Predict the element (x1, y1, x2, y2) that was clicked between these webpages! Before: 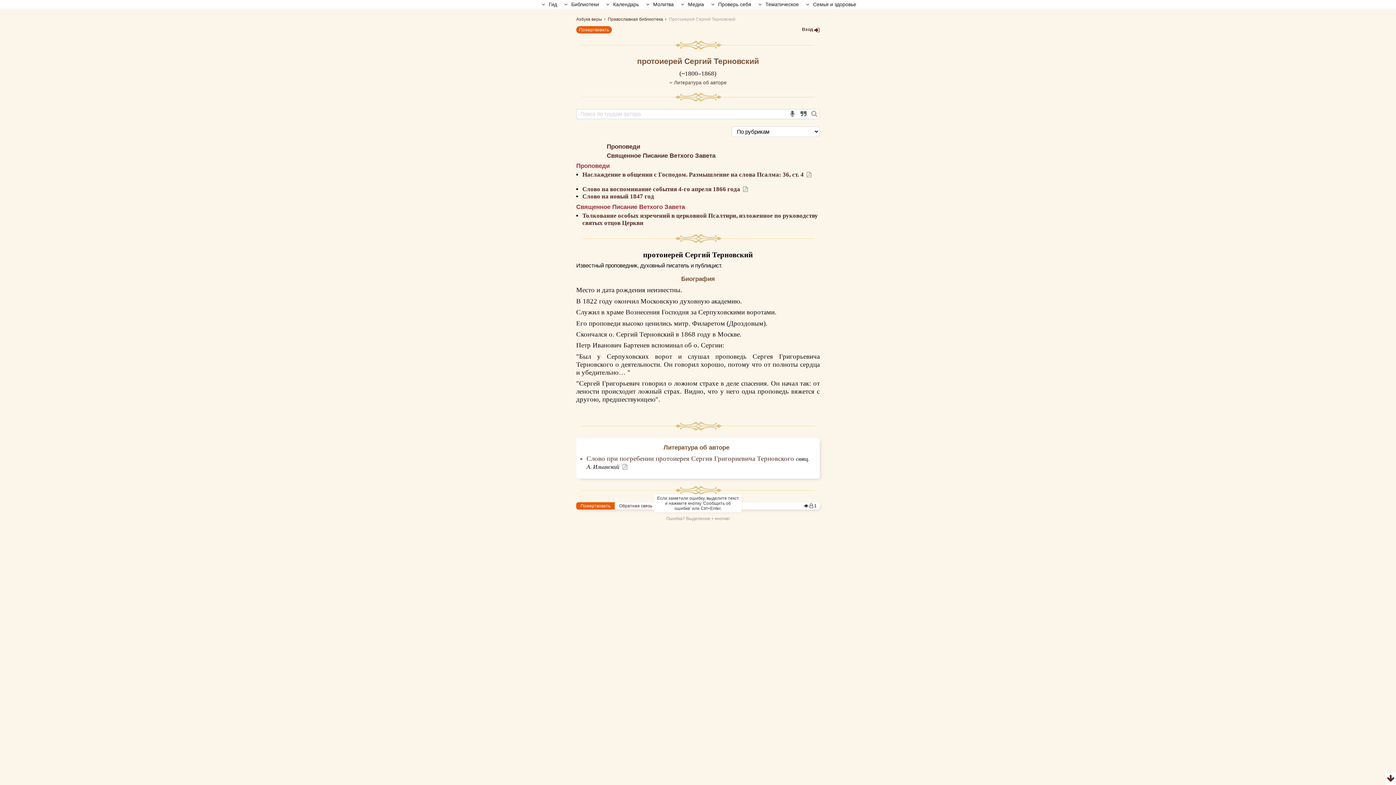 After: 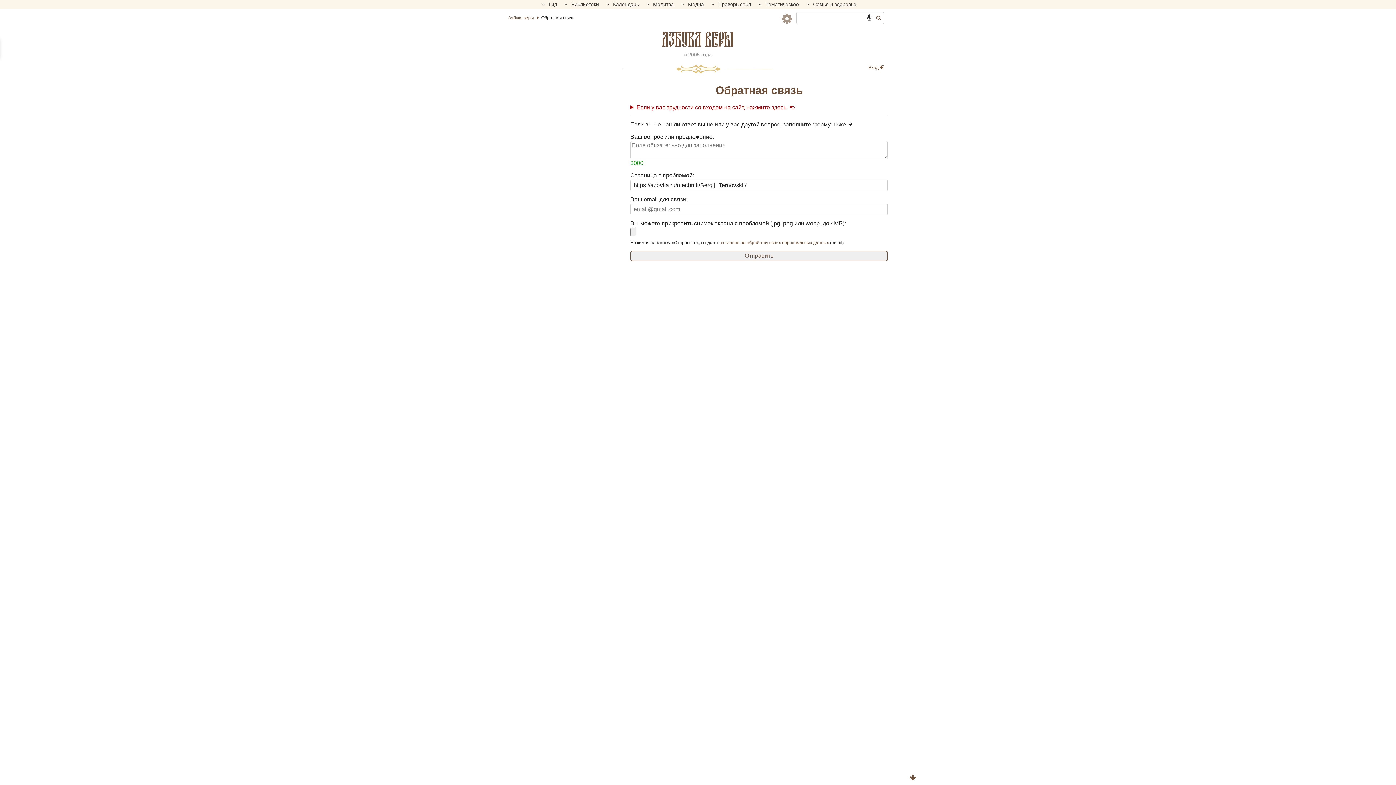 Action: bbox: (614, 503, 656, 508) label: Обратная связь